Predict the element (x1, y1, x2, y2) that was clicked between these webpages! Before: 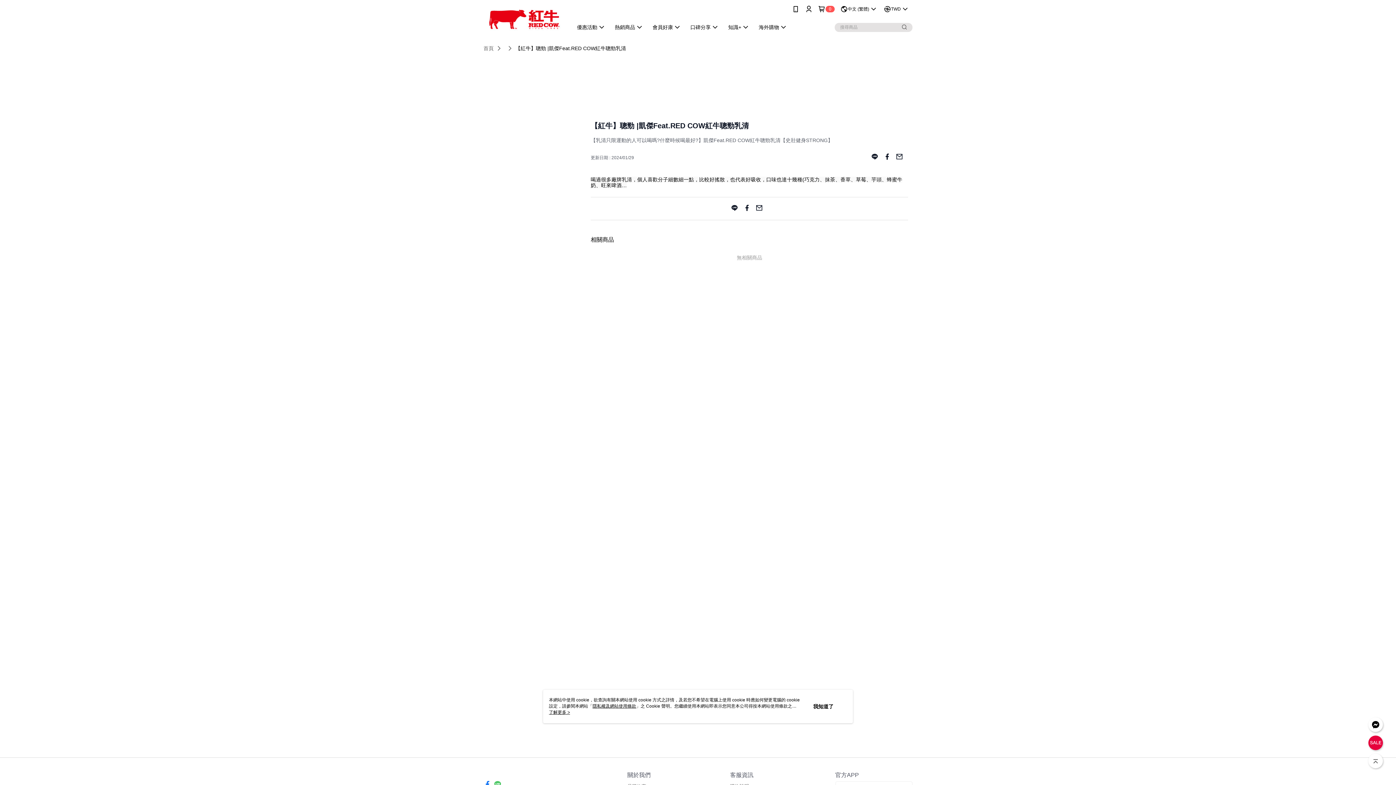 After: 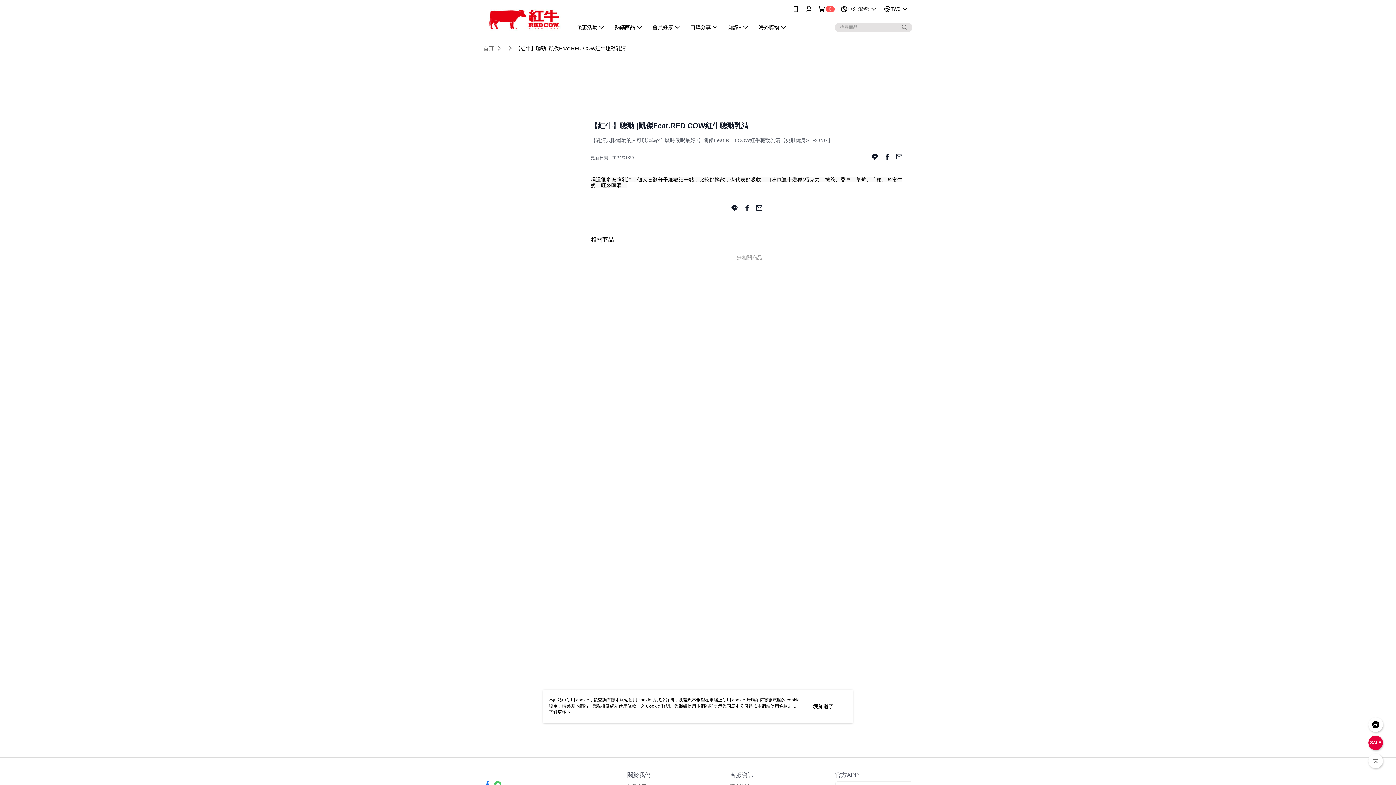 Action: bbox: (900, 22, 909, 31)